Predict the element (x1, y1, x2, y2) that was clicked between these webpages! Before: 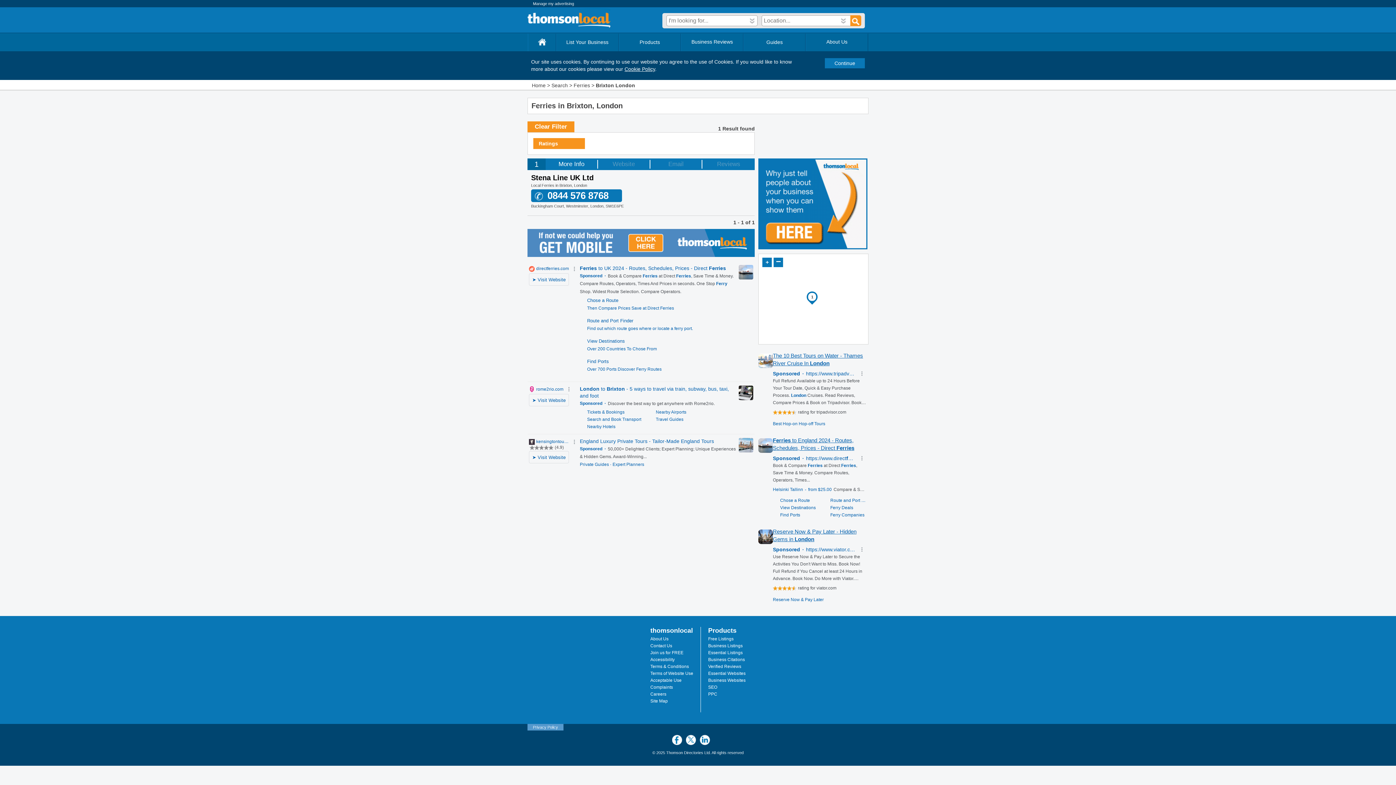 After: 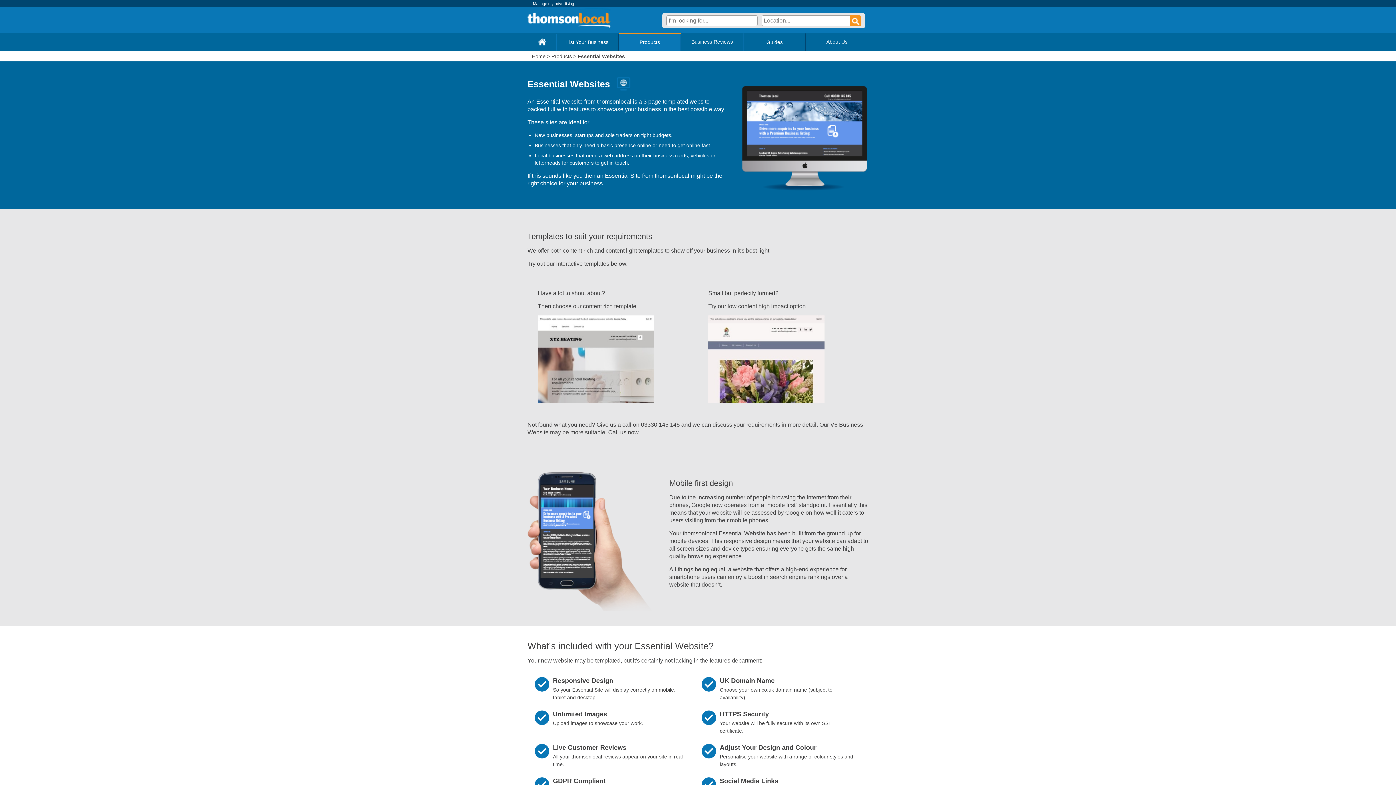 Action: bbox: (708, 671, 745, 676) label: Essential Websites